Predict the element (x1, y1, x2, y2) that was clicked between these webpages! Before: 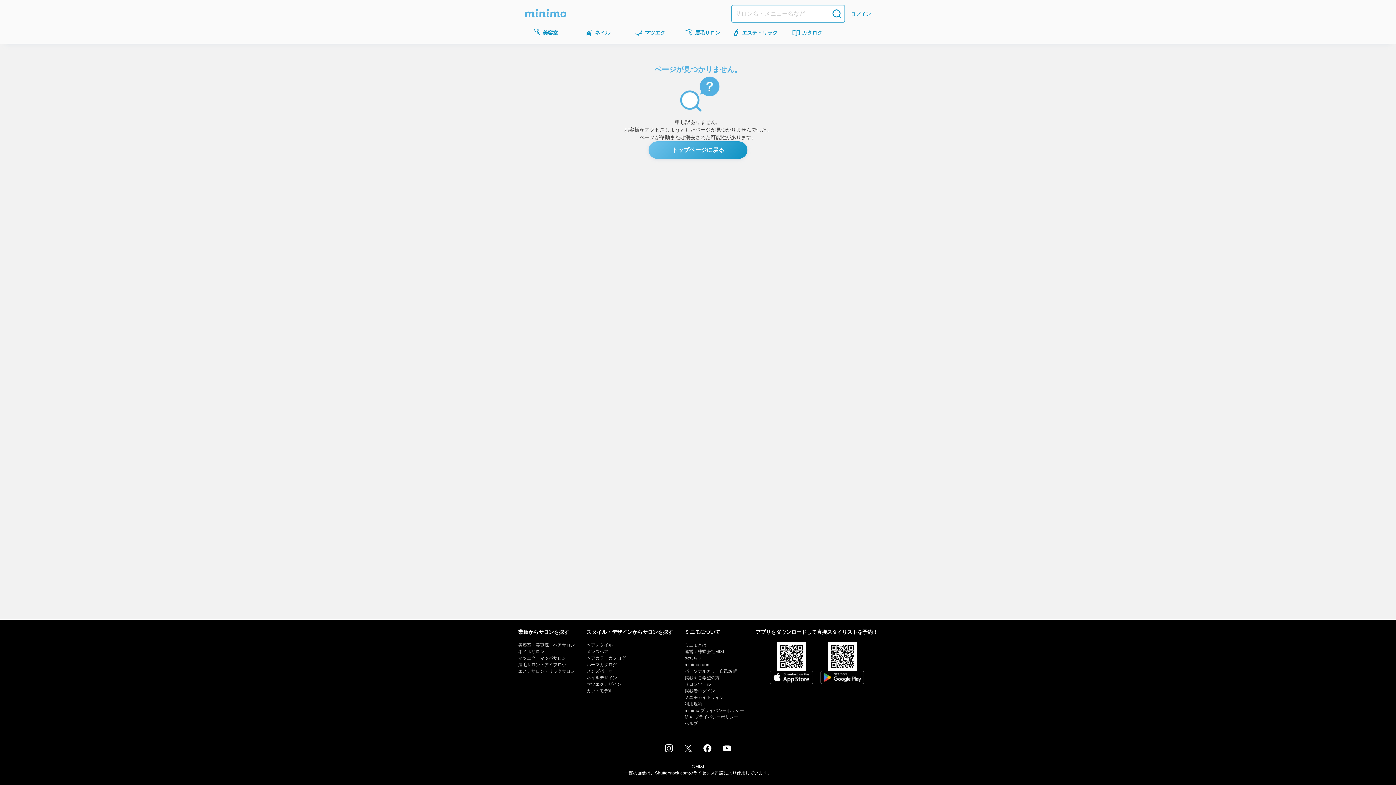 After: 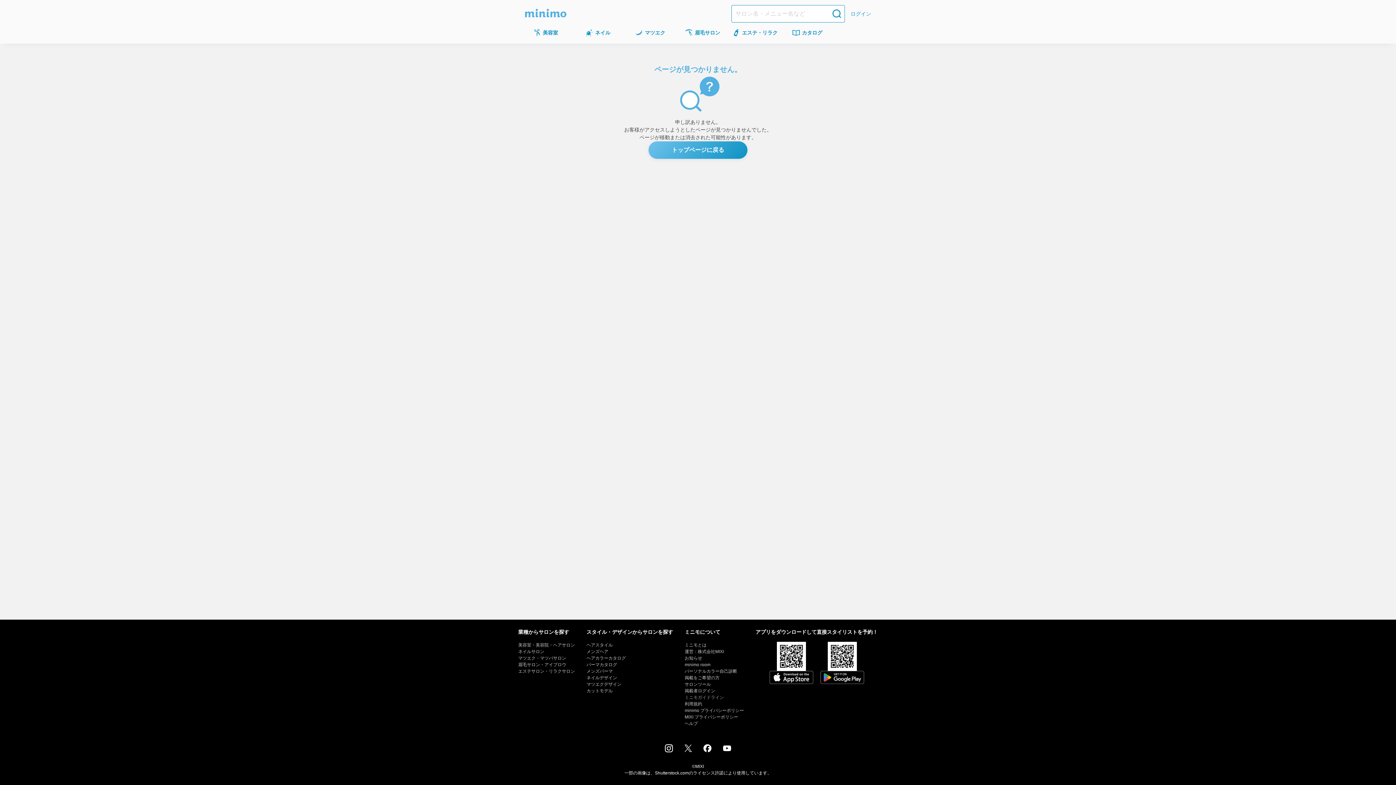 Action: label: ミニモガイドライン bbox: (684, 694, 724, 701)